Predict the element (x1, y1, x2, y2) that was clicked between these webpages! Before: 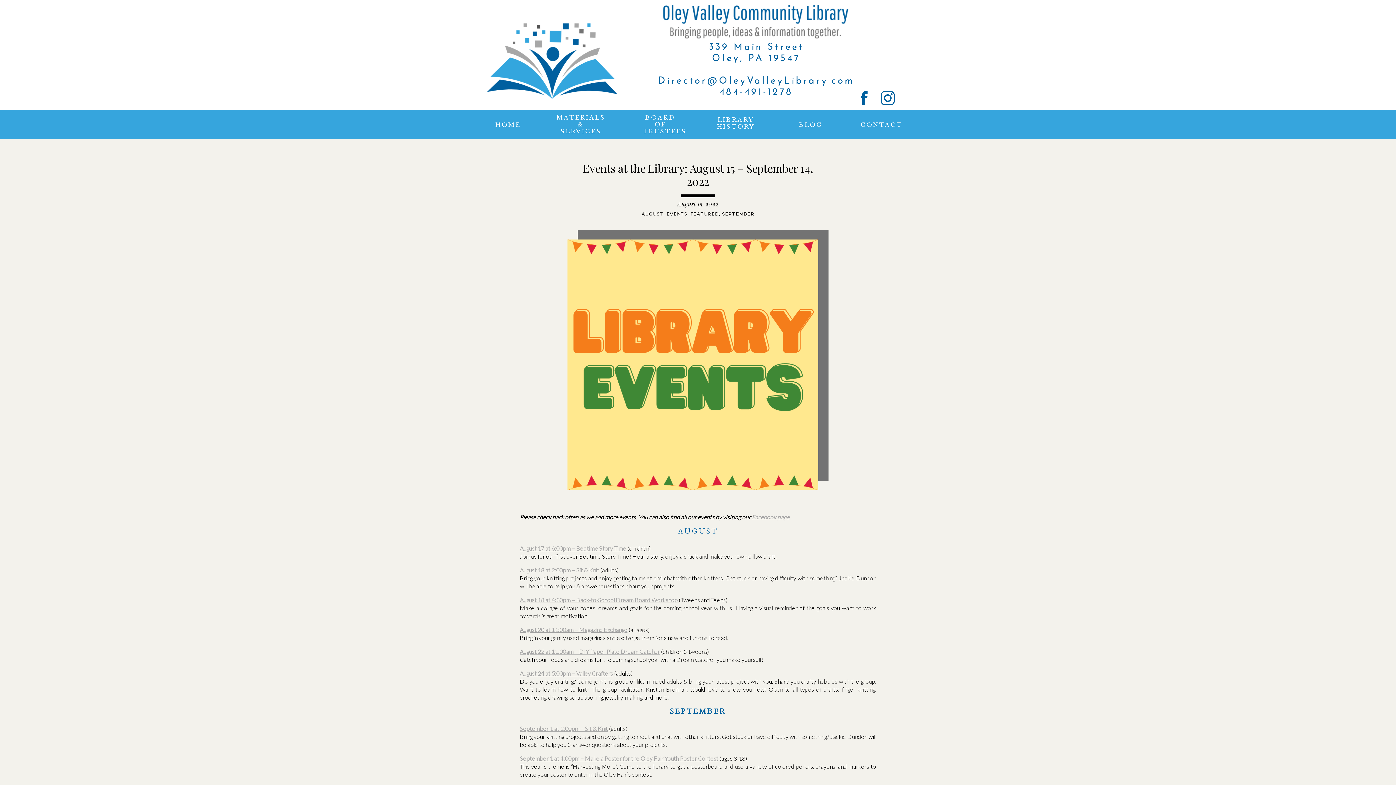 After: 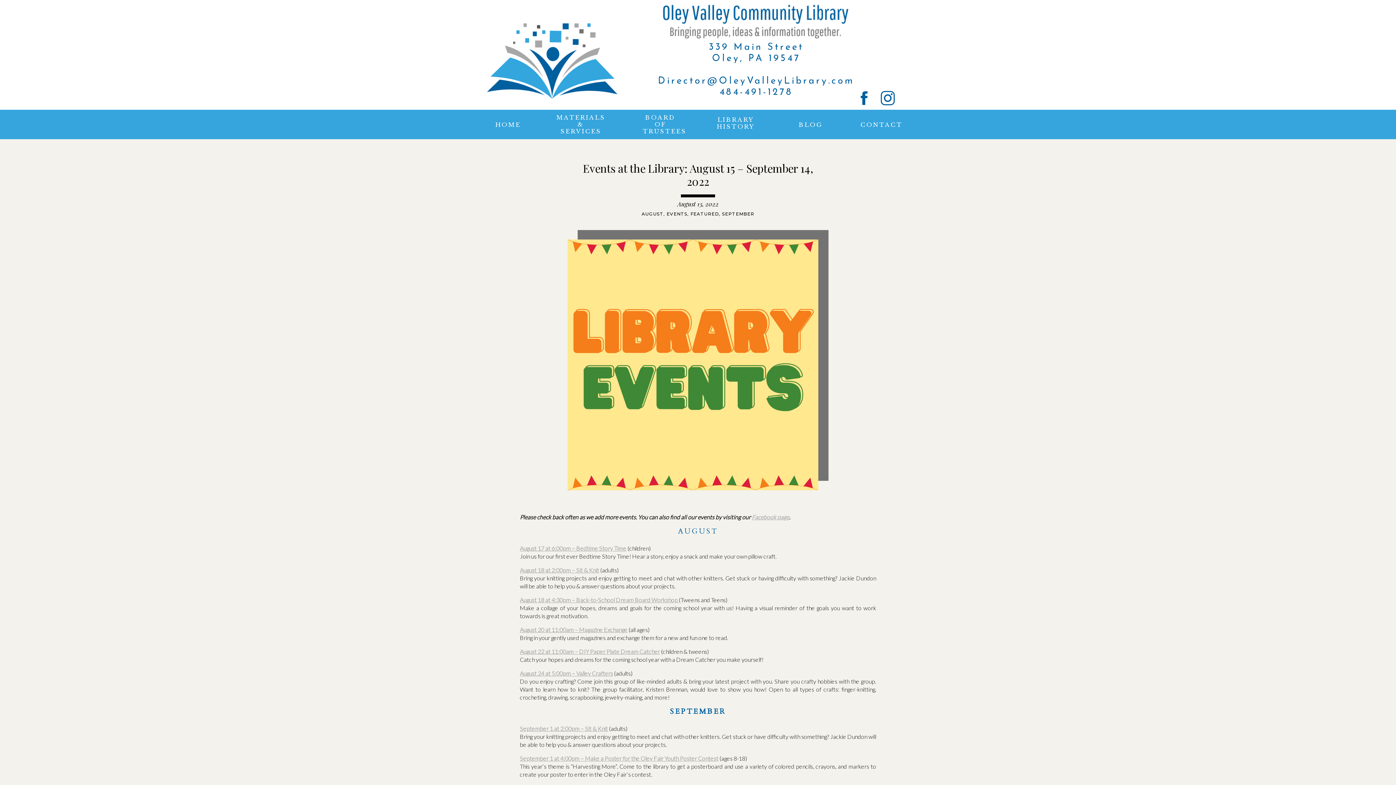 Action: bbox: (855, 89, 873, 107)